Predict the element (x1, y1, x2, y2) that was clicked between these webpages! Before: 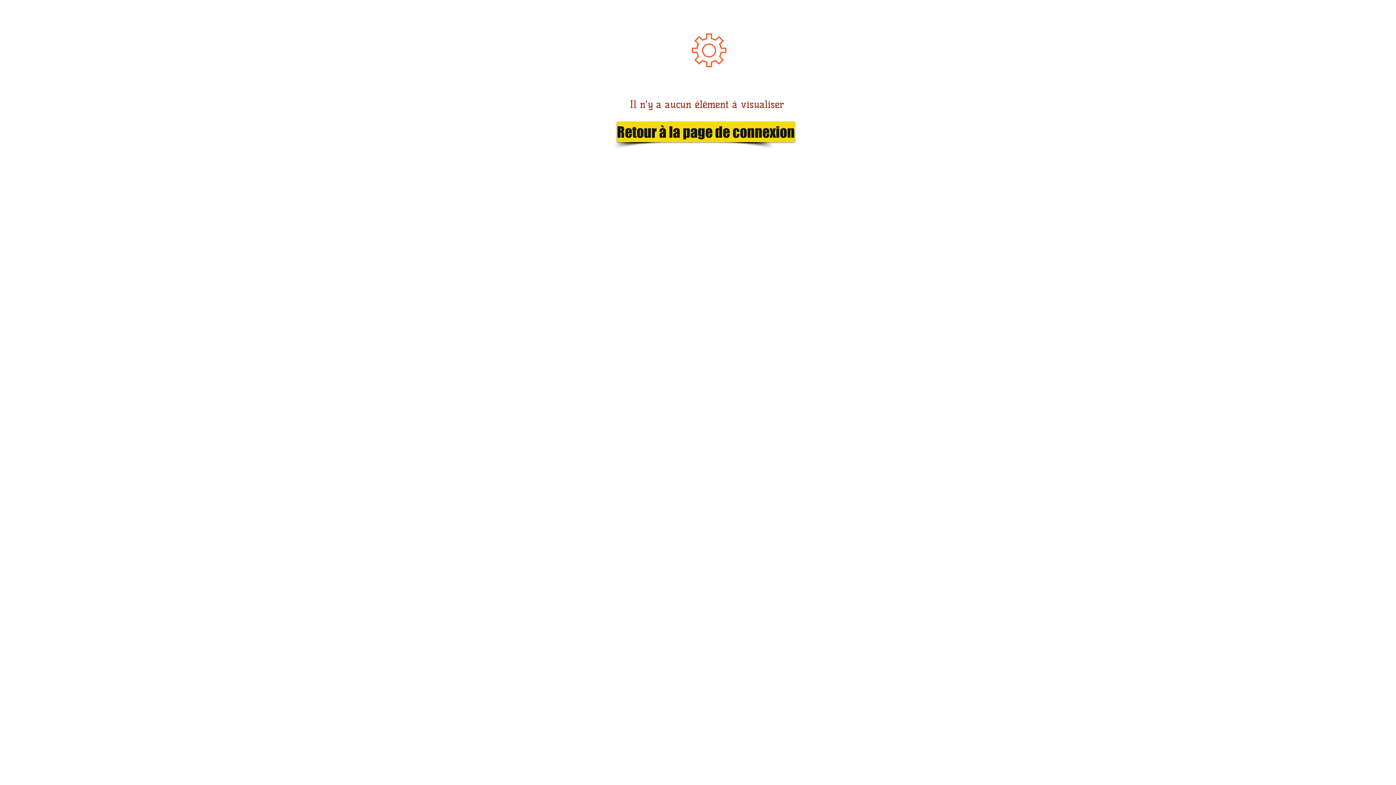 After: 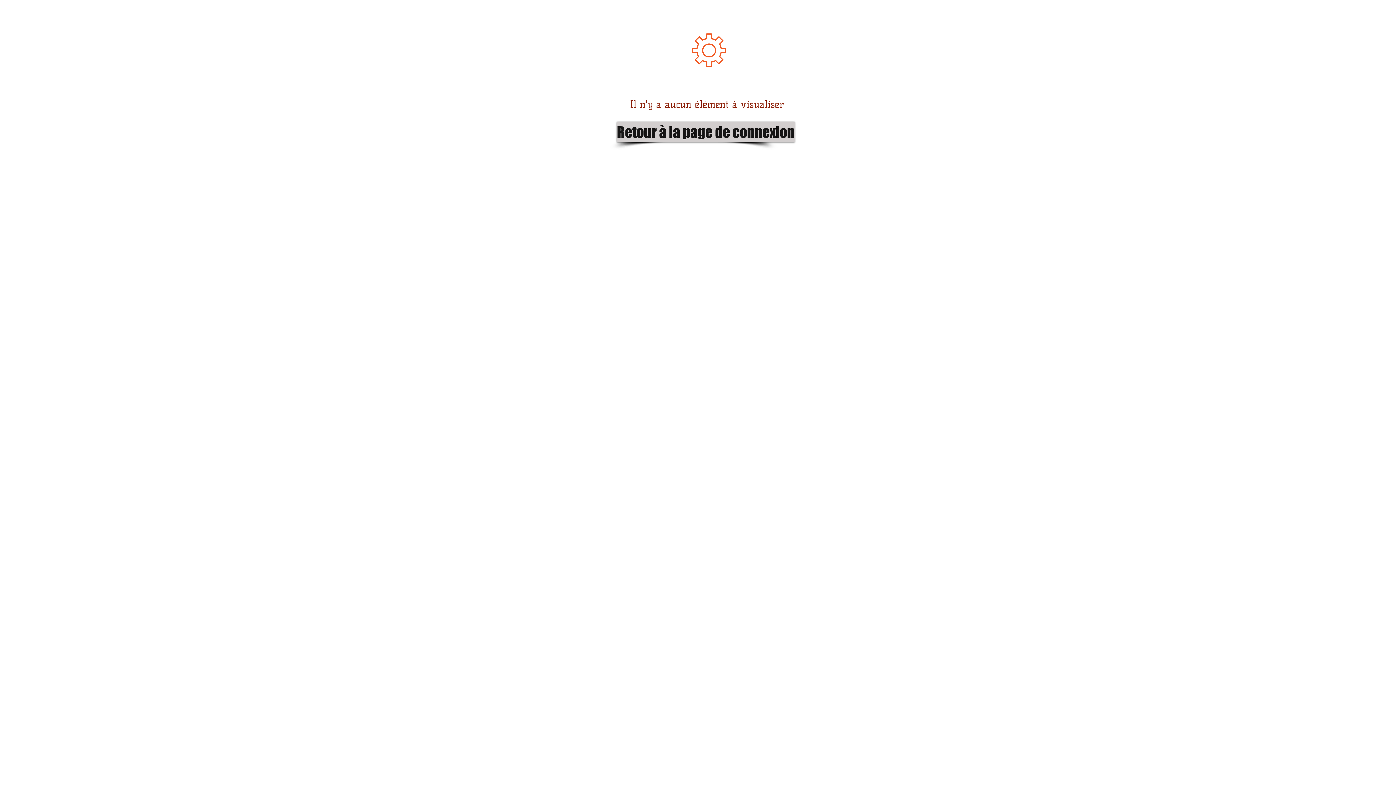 Action: bbox: (617, 121, 770, 142) label: Retour à la page de connexion